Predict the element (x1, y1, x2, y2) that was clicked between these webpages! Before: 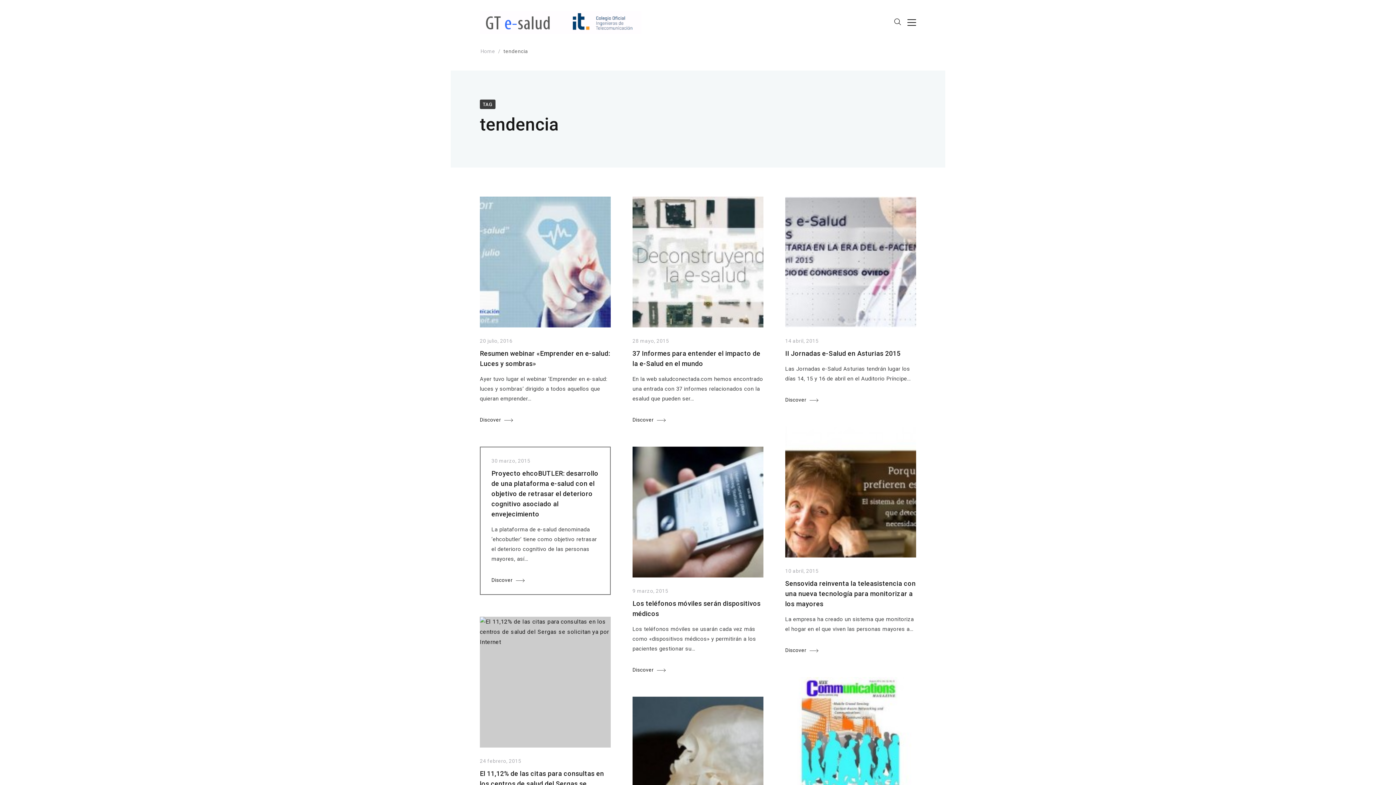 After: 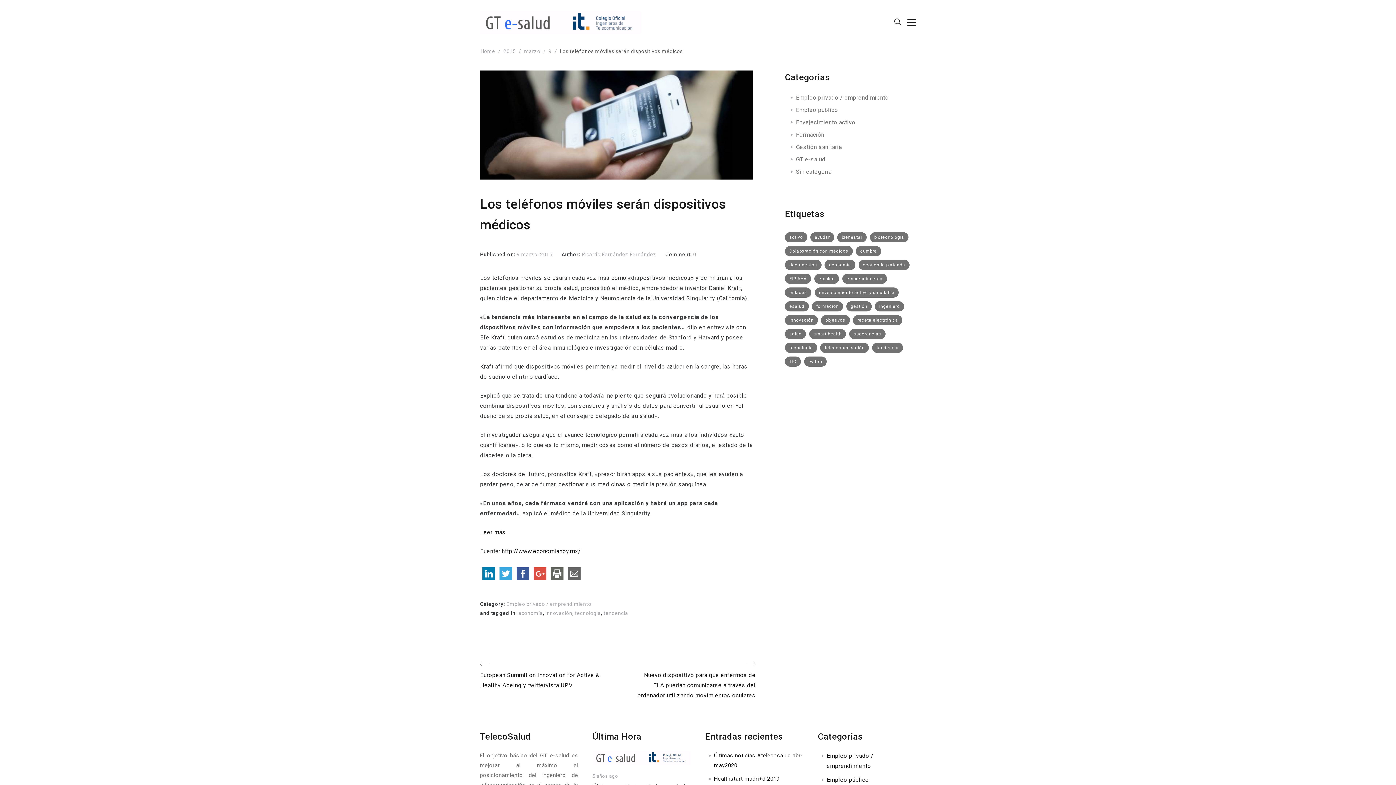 Action: bbox: (632, 588, 668, 594) label: 9 marzo, 2015